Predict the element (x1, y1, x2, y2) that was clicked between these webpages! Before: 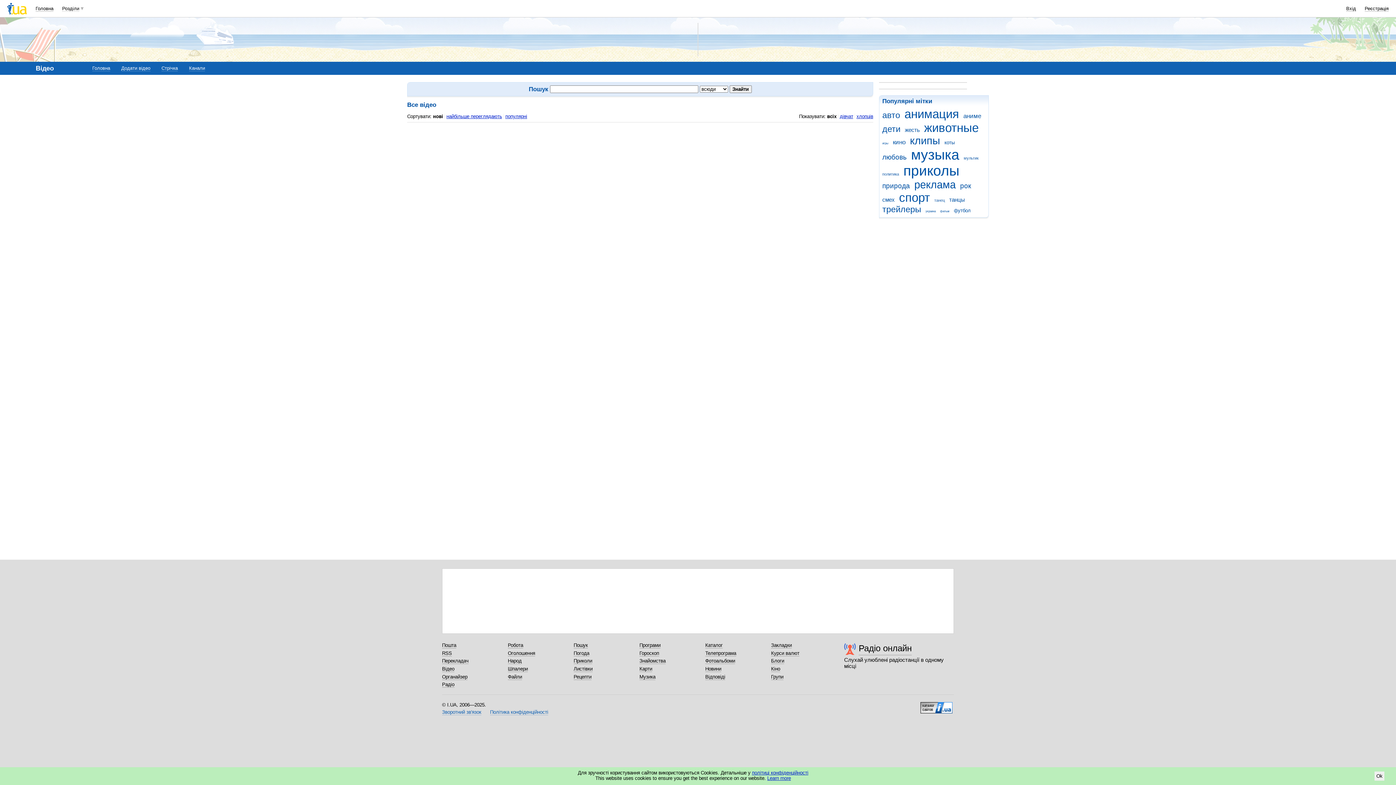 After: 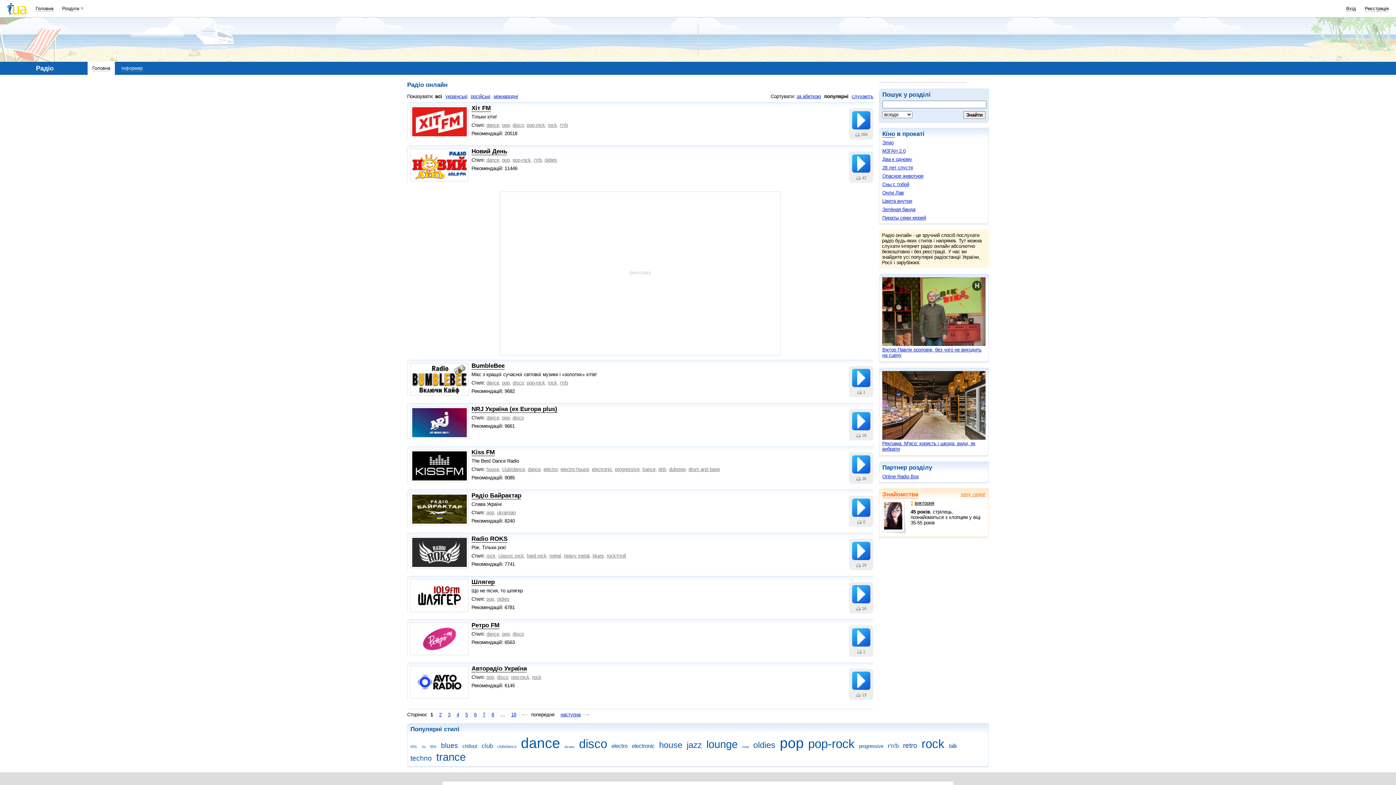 Action: bbox: (442, 682, 454, 688) label: Радіо